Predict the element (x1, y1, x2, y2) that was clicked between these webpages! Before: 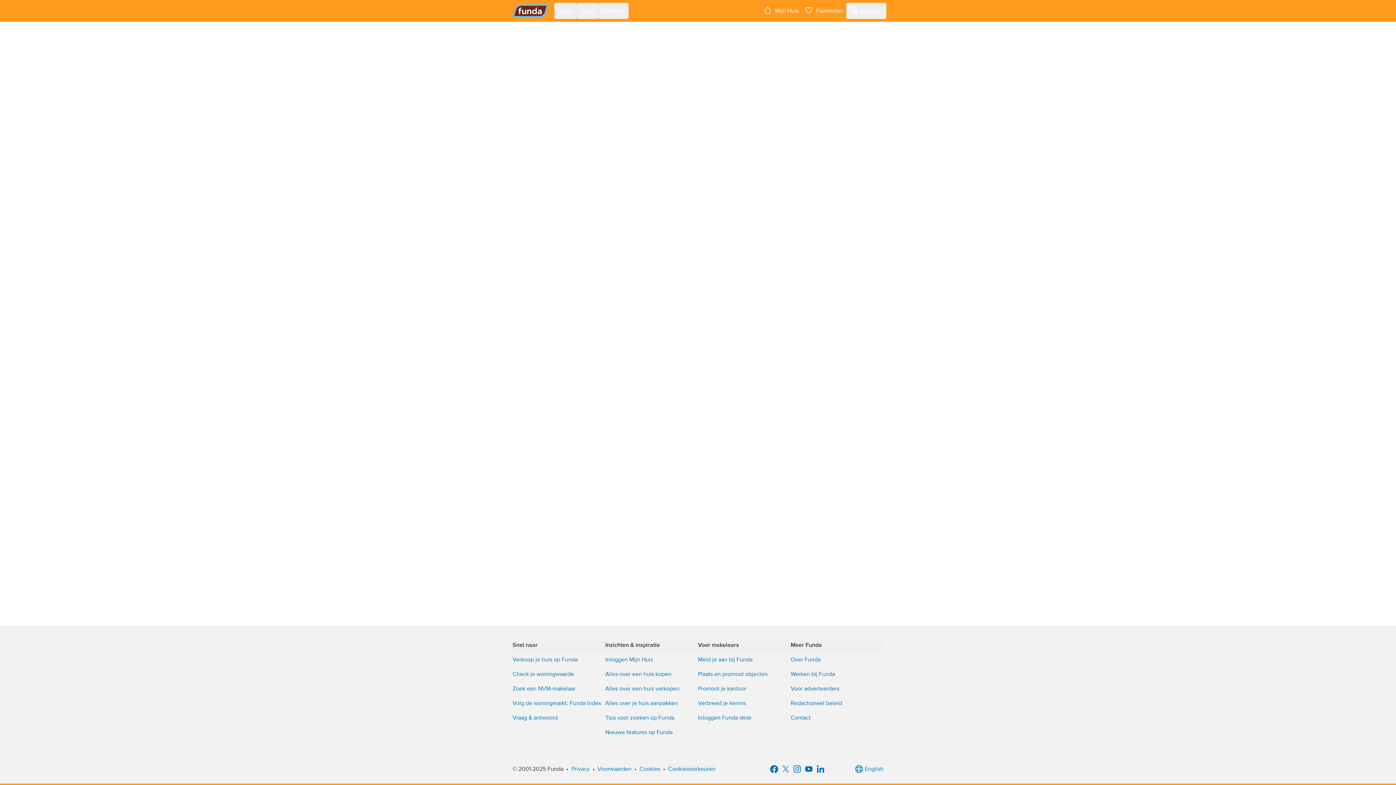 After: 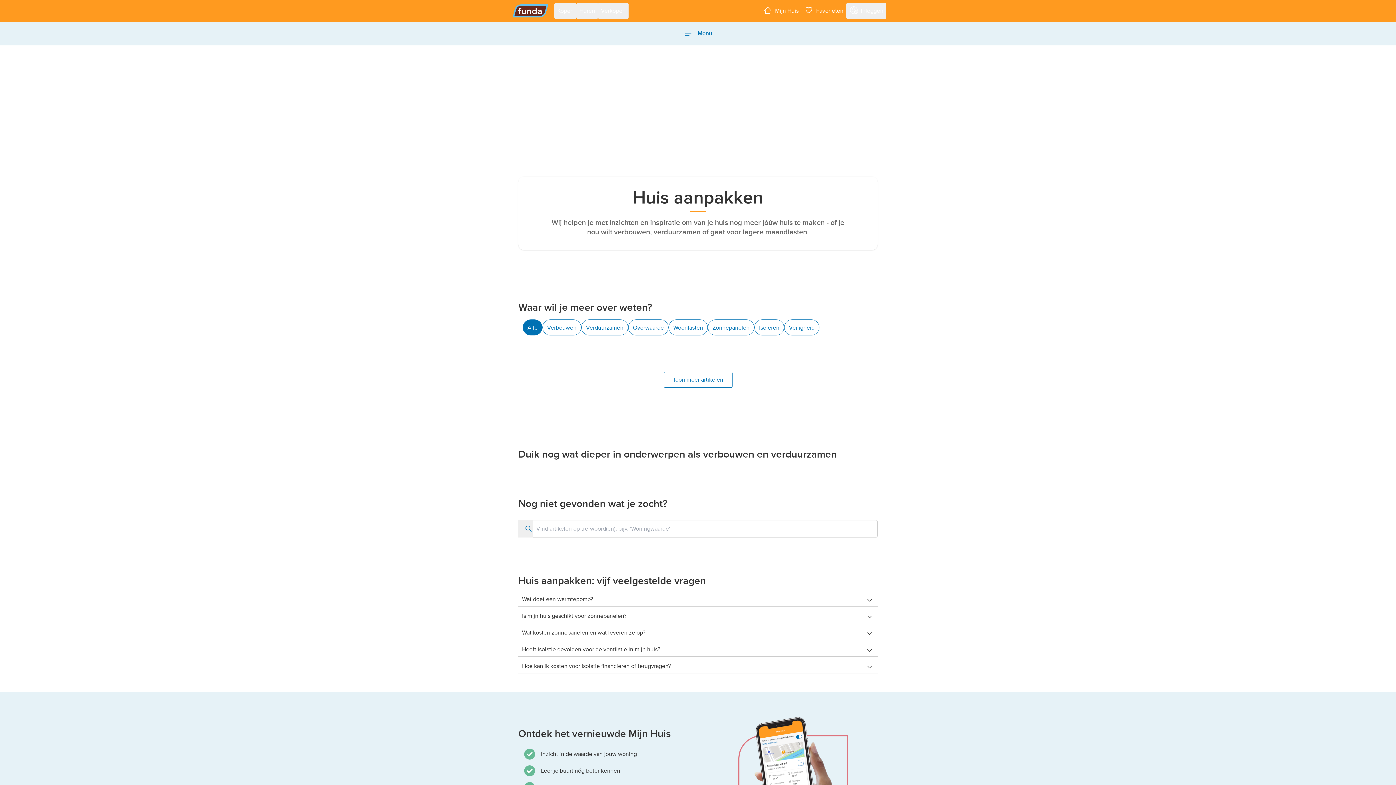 Action: bbox: (605, 696, 698, 710) label: Alles over je huis aanpakken